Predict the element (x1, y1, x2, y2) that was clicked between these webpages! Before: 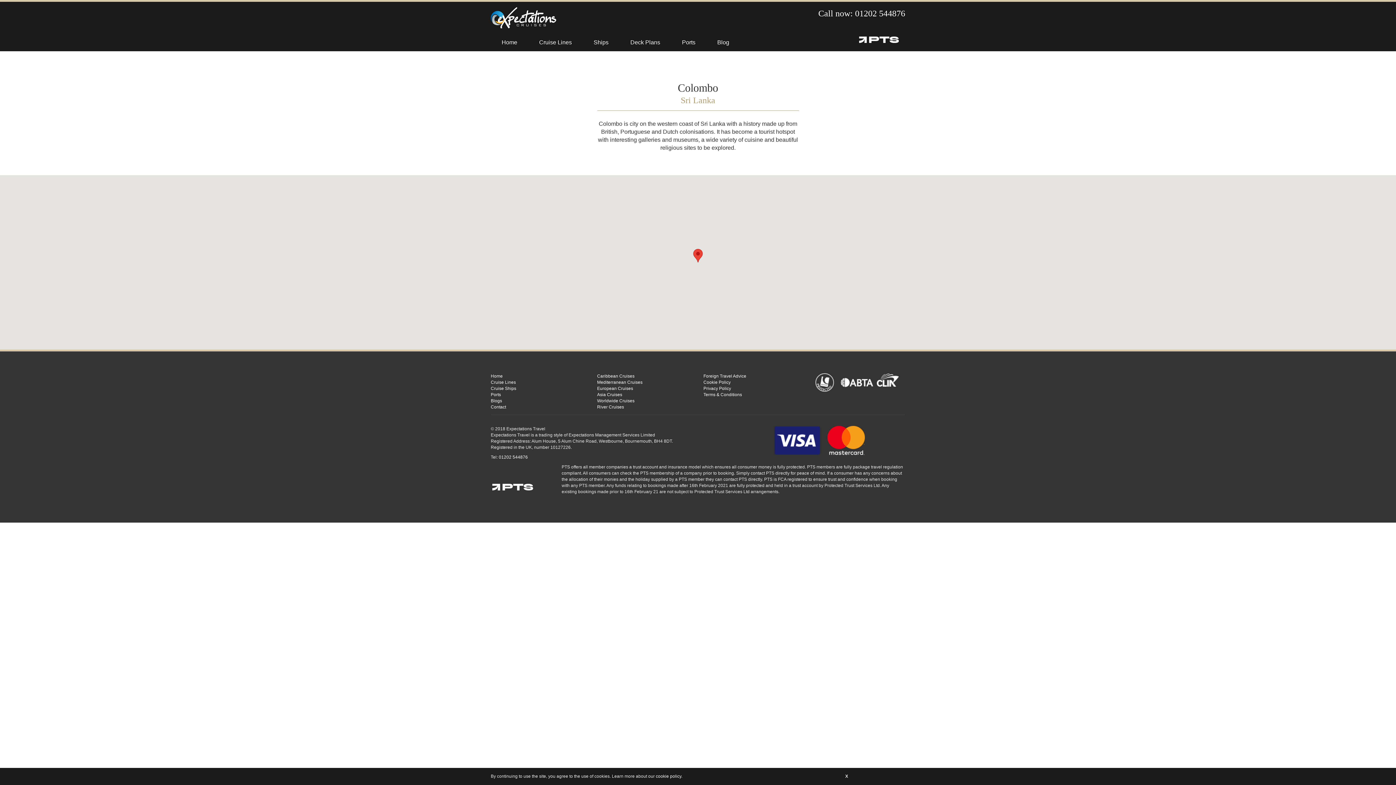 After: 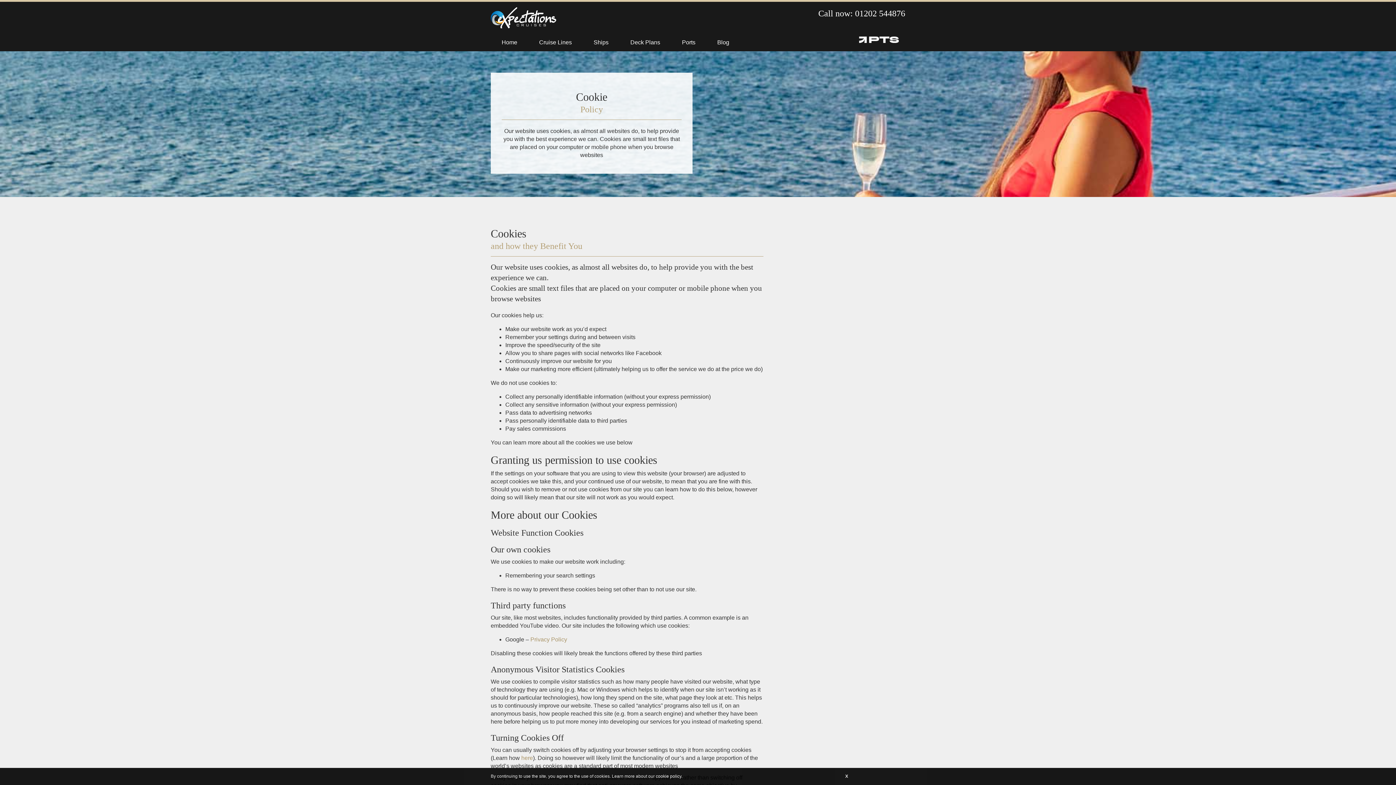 Action: bbox: (656, 774, 681, 779) label: cookie policy